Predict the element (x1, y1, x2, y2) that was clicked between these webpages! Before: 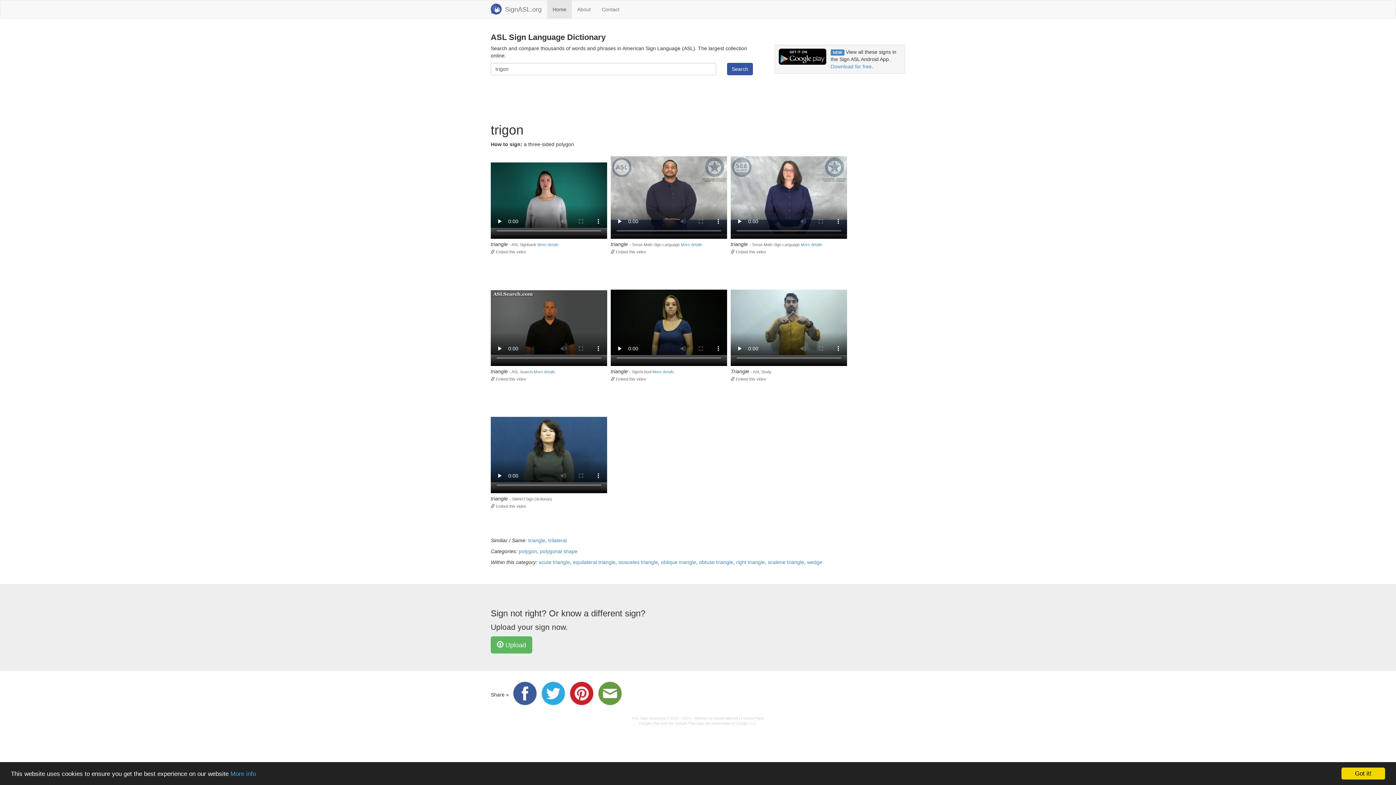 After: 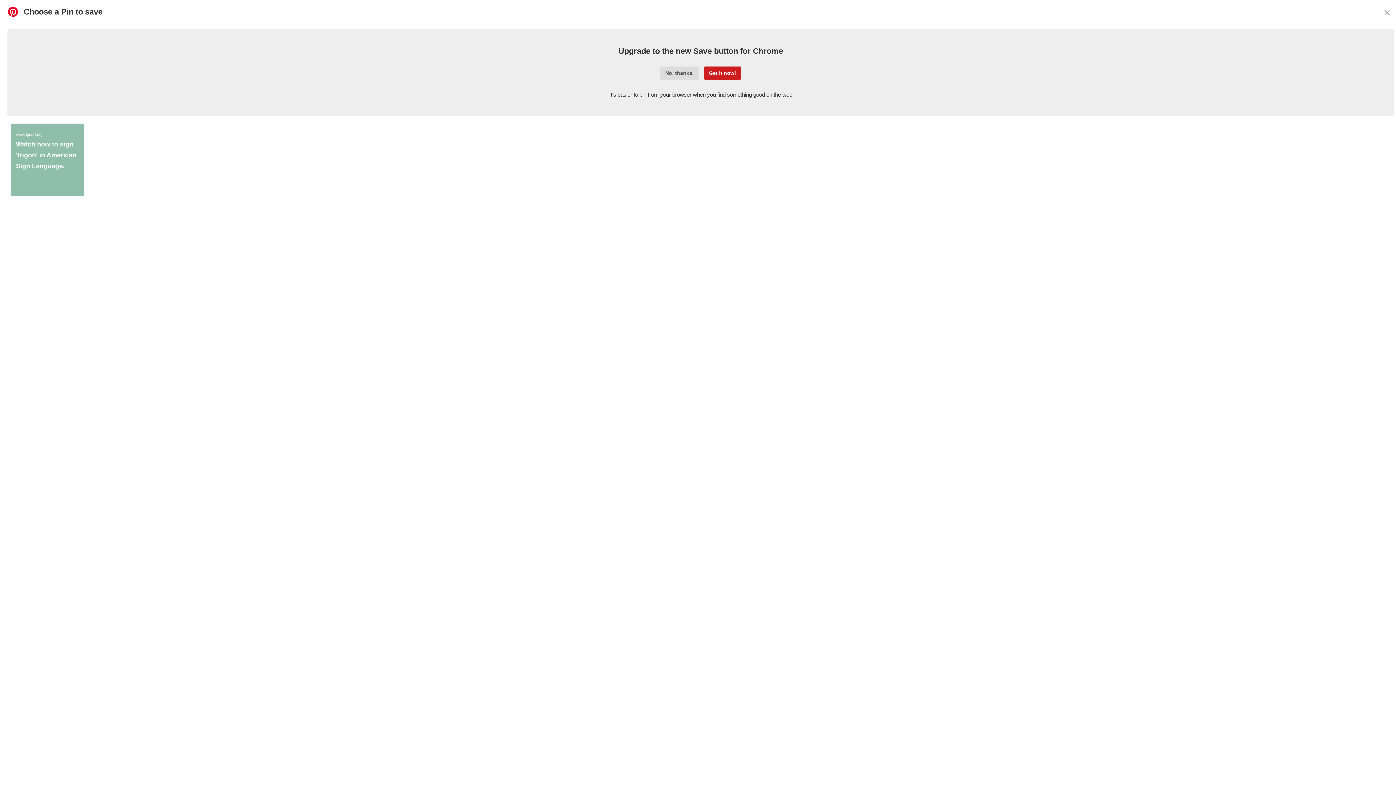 Action: bbox: (570, 692, 597, 698)